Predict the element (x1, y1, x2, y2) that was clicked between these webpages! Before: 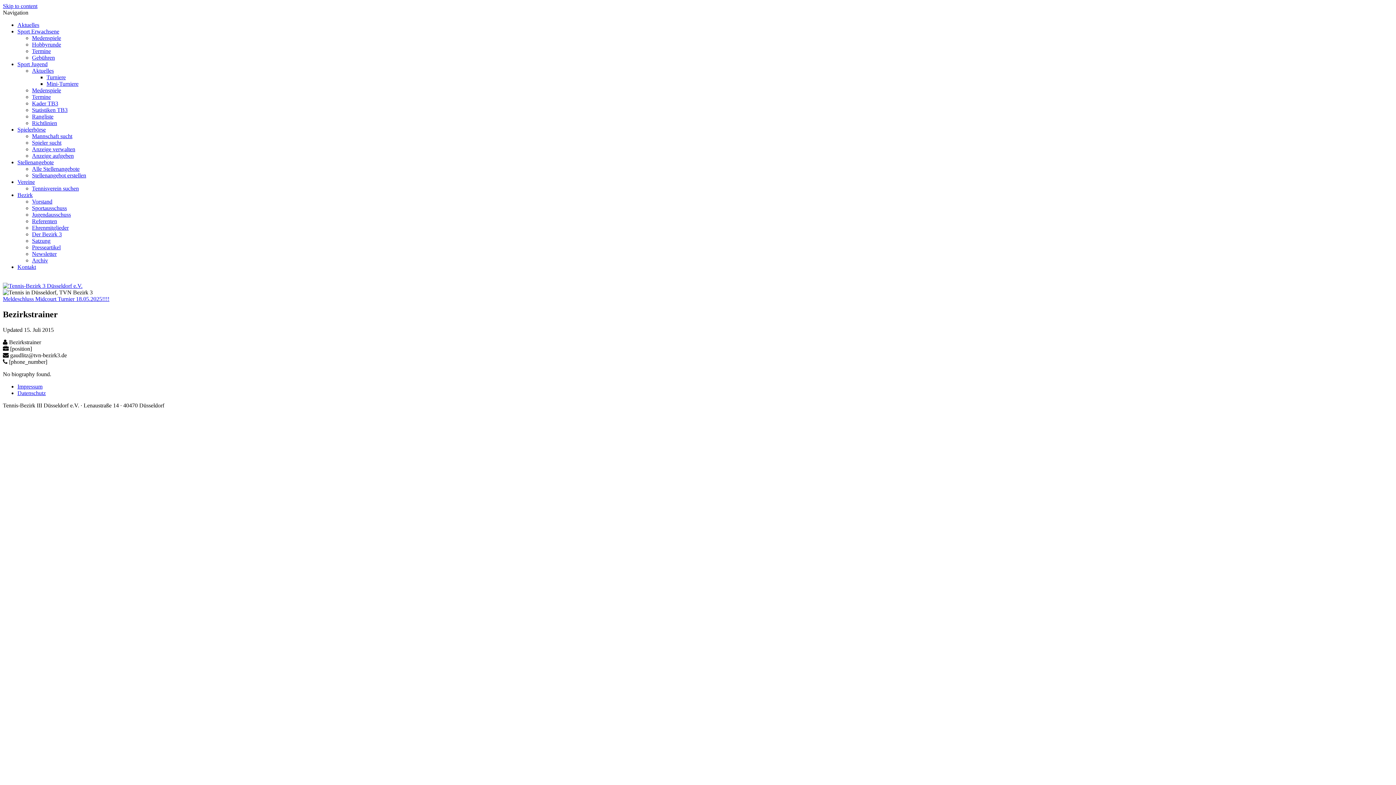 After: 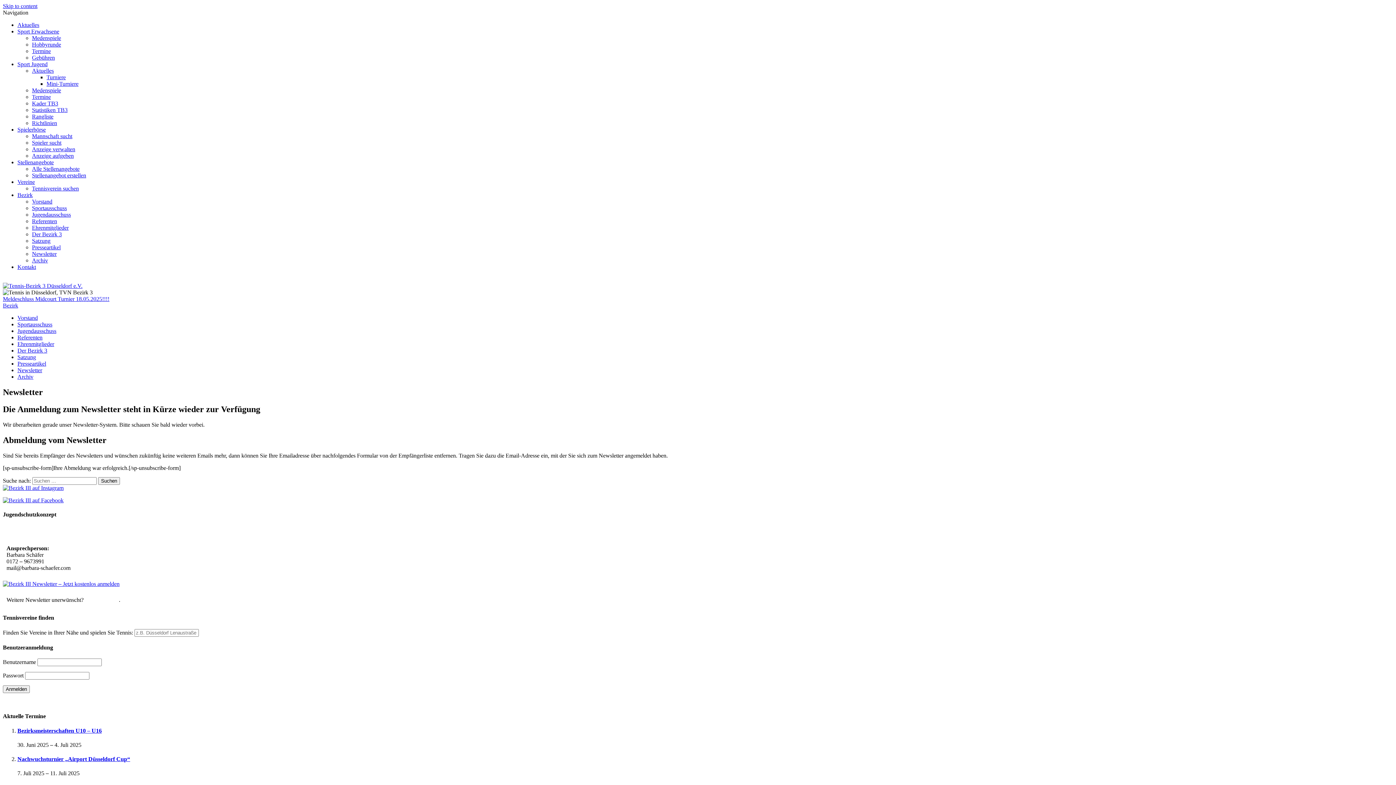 Action: label: Newsletter bbox: (32, 250, 56, 257)